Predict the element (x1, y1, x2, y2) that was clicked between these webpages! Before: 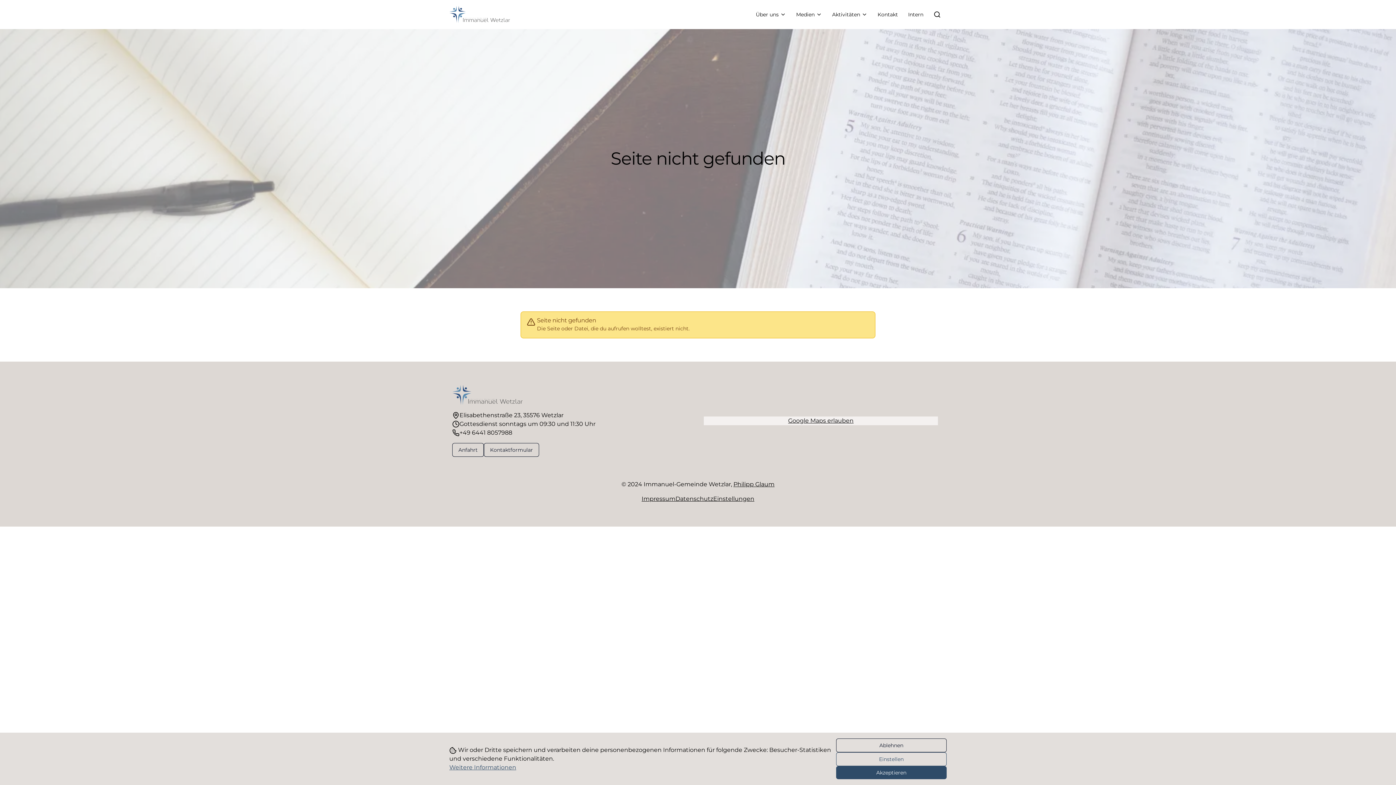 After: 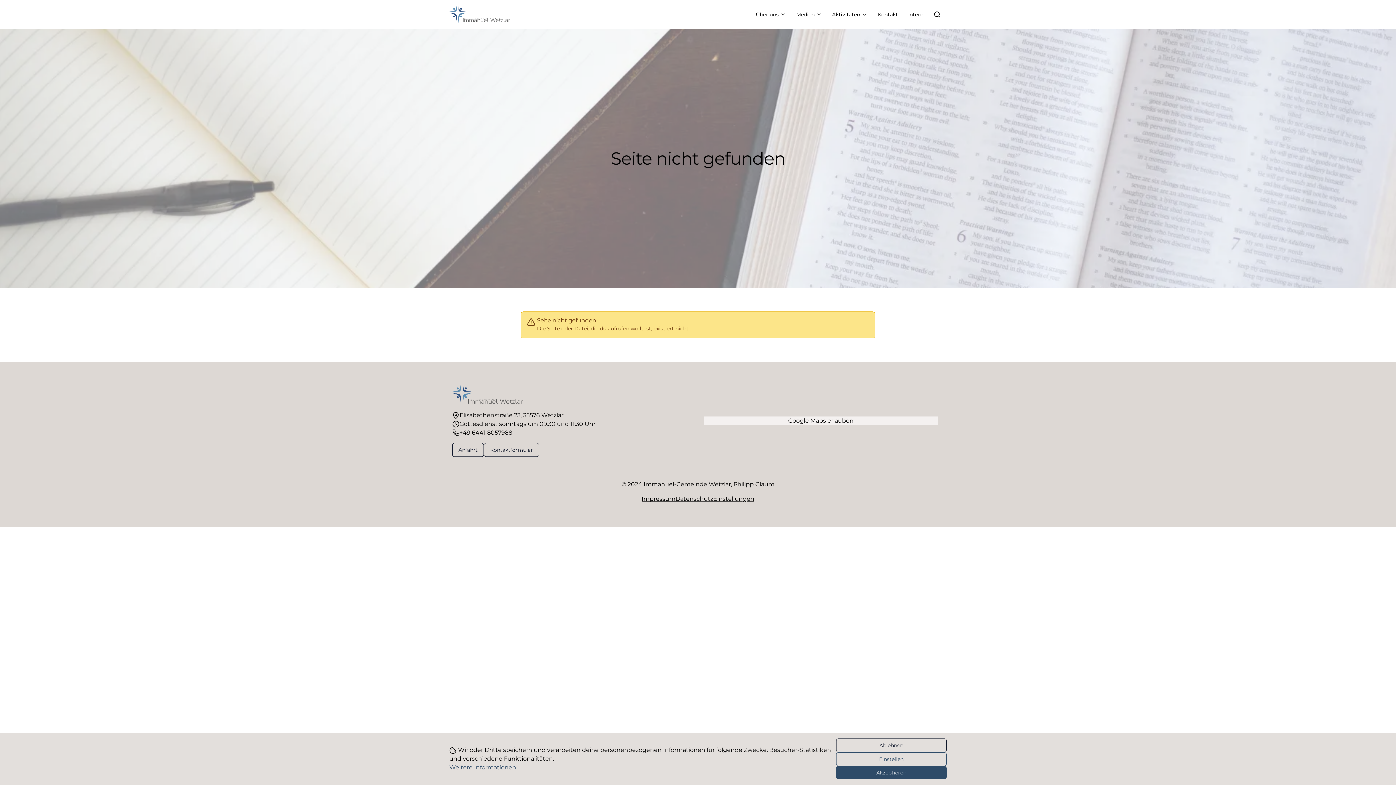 Action: label: Philipp Glaum bbox: (733, 480, 774, 489)